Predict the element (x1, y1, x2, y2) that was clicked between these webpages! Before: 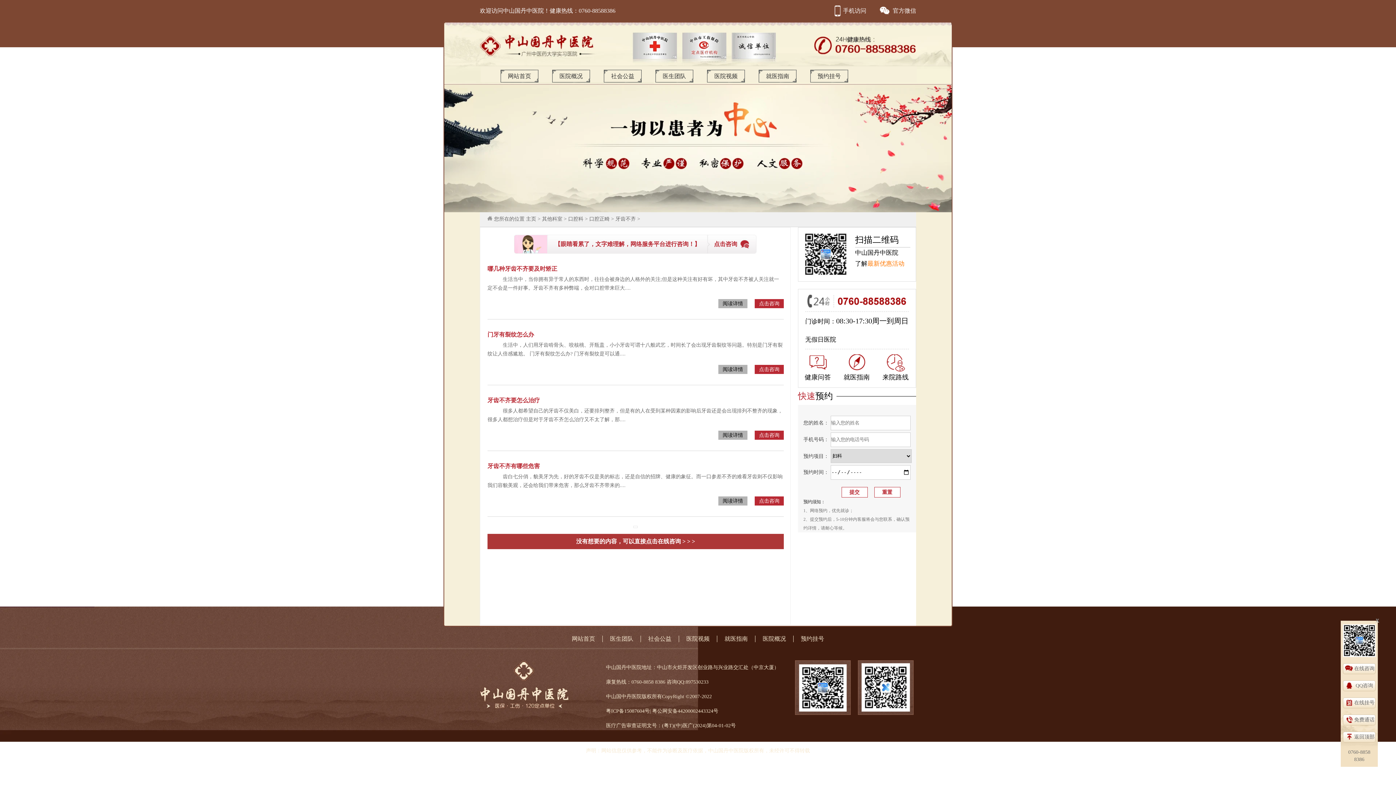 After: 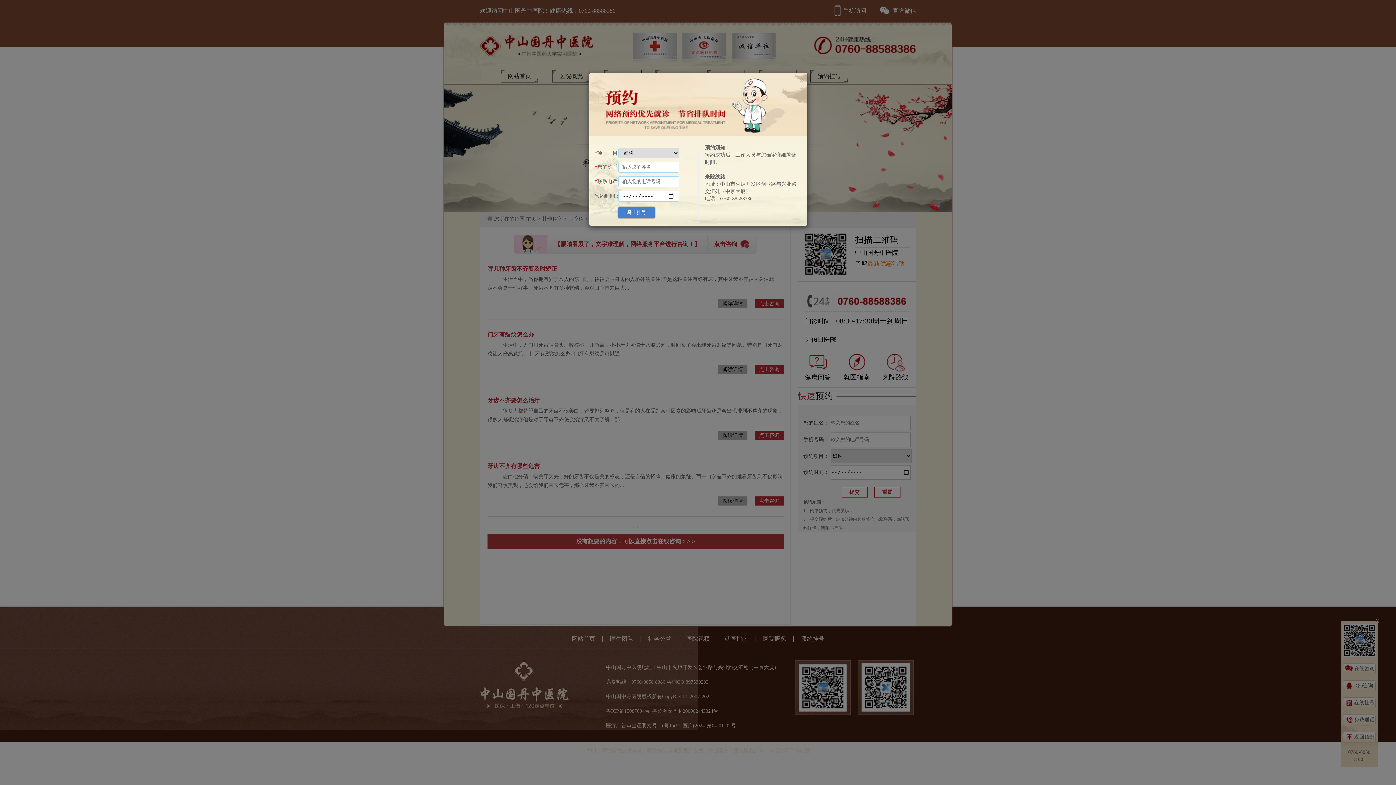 Action: label: 点击咨询 bbox: (759, 432, 779, 438)